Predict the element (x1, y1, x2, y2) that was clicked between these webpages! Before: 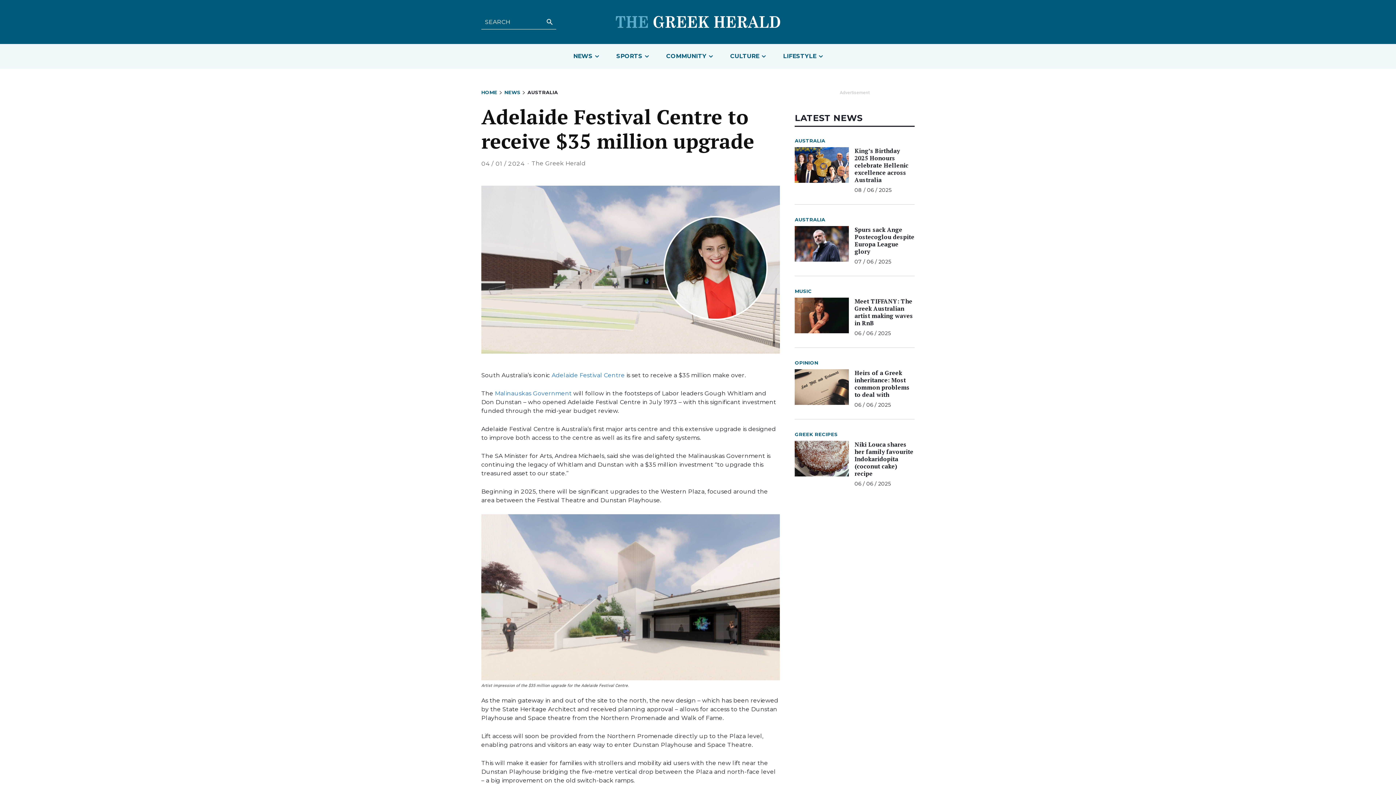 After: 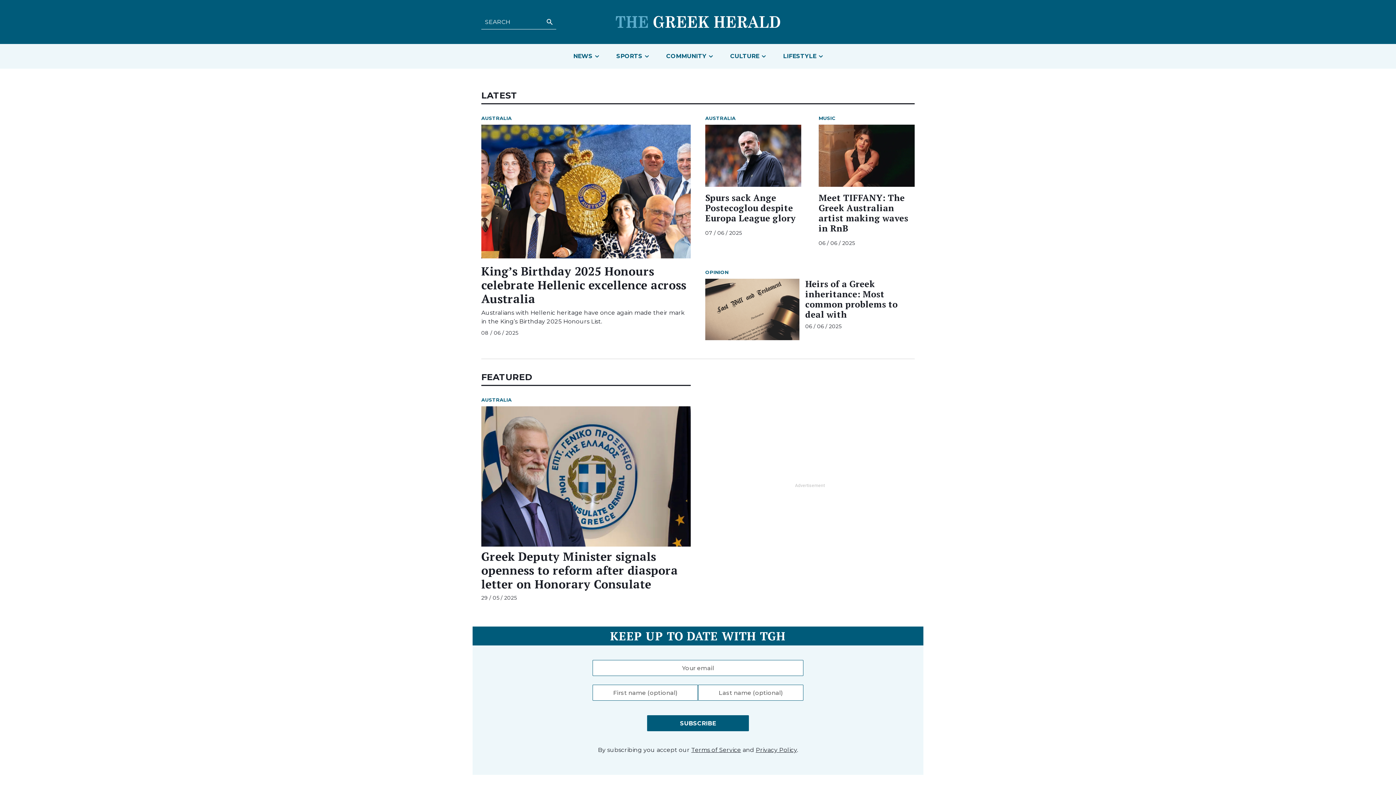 Action: bbox: (631, 15, 764, 27)